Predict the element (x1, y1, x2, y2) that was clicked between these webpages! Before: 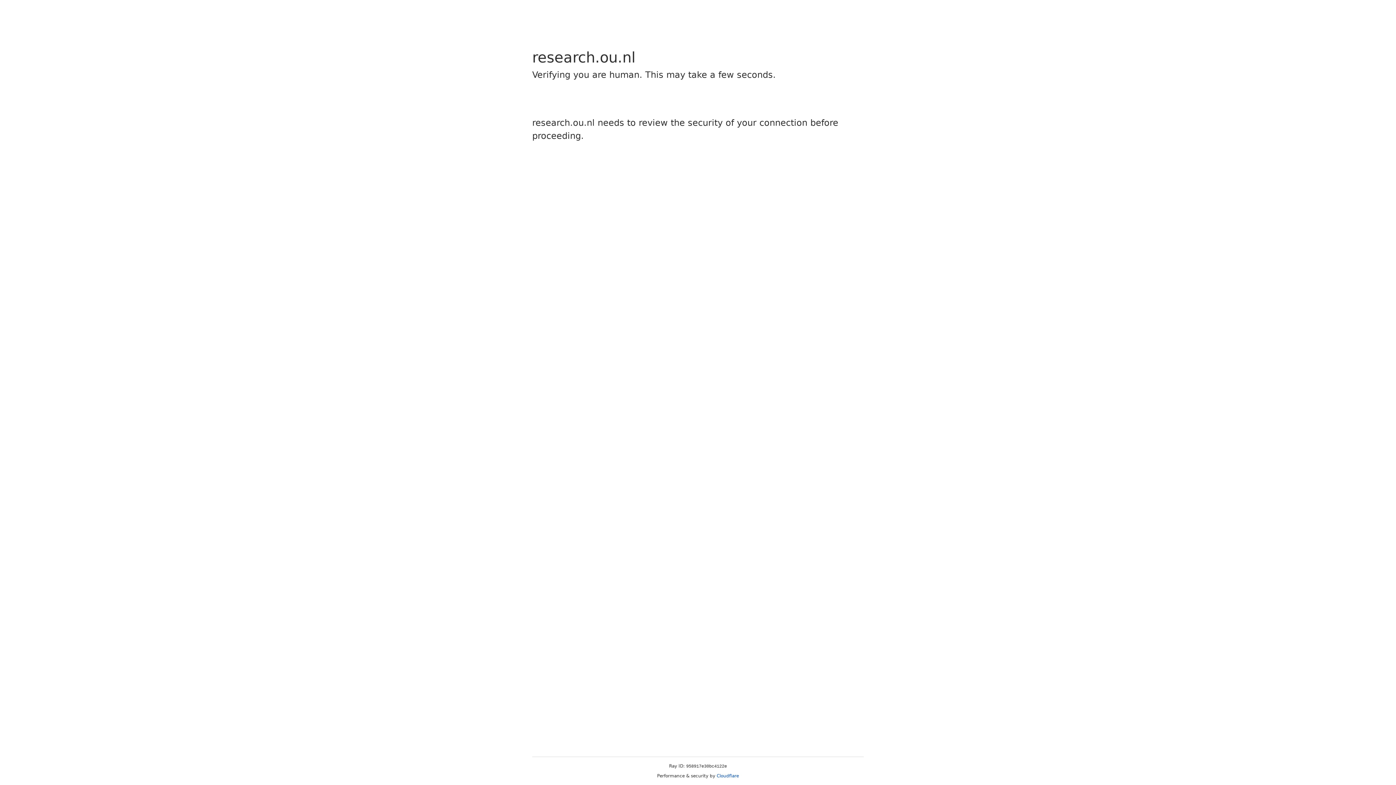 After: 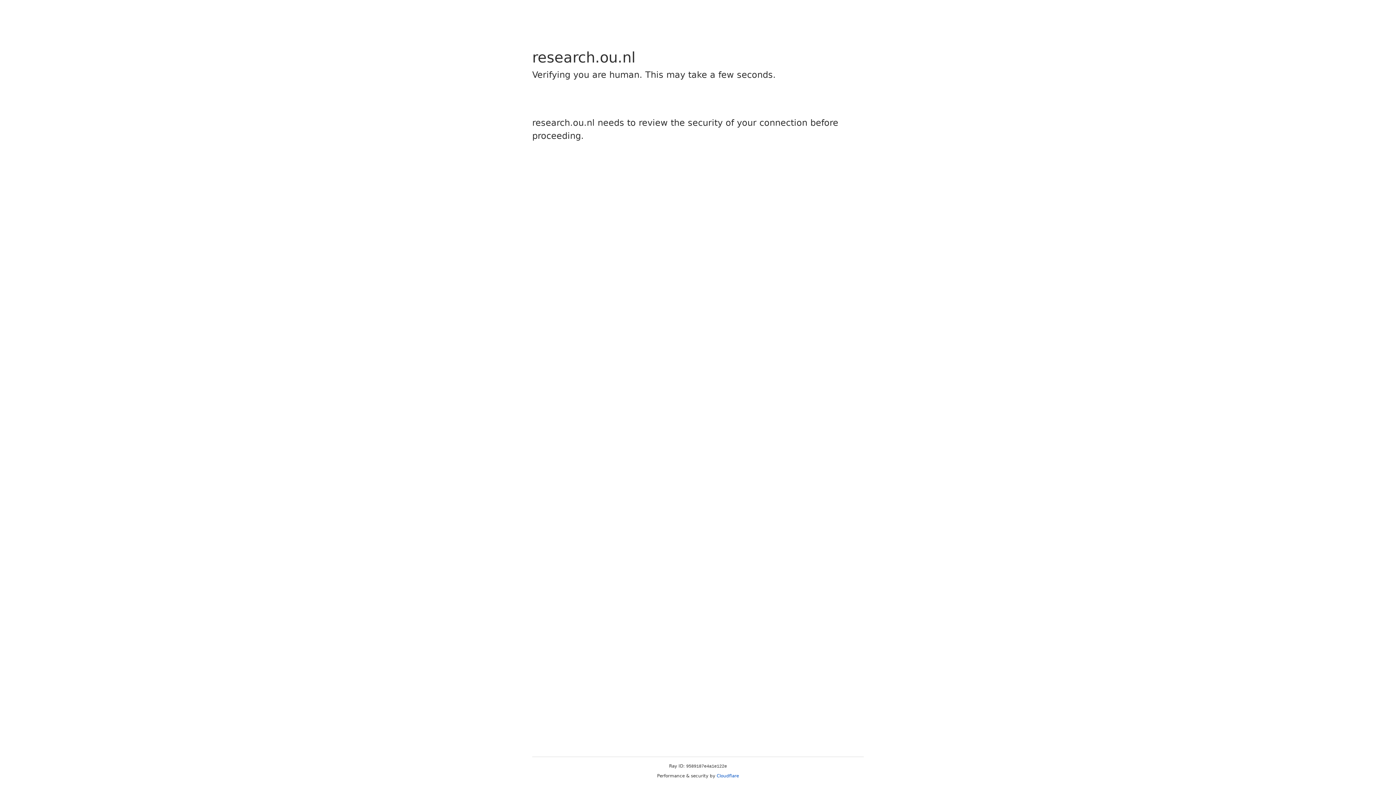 Action: bbox: (716, 773, 739, 778) label: Cloudflare